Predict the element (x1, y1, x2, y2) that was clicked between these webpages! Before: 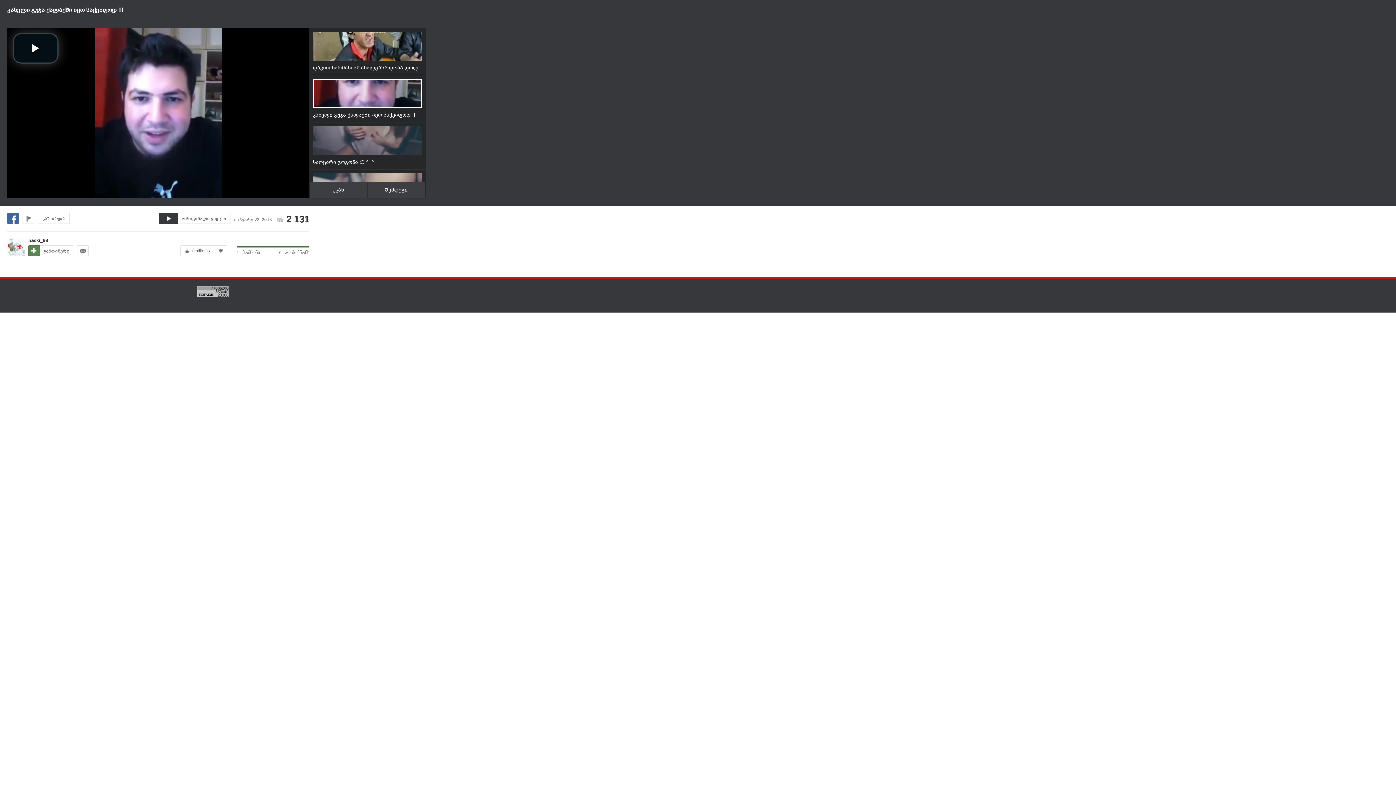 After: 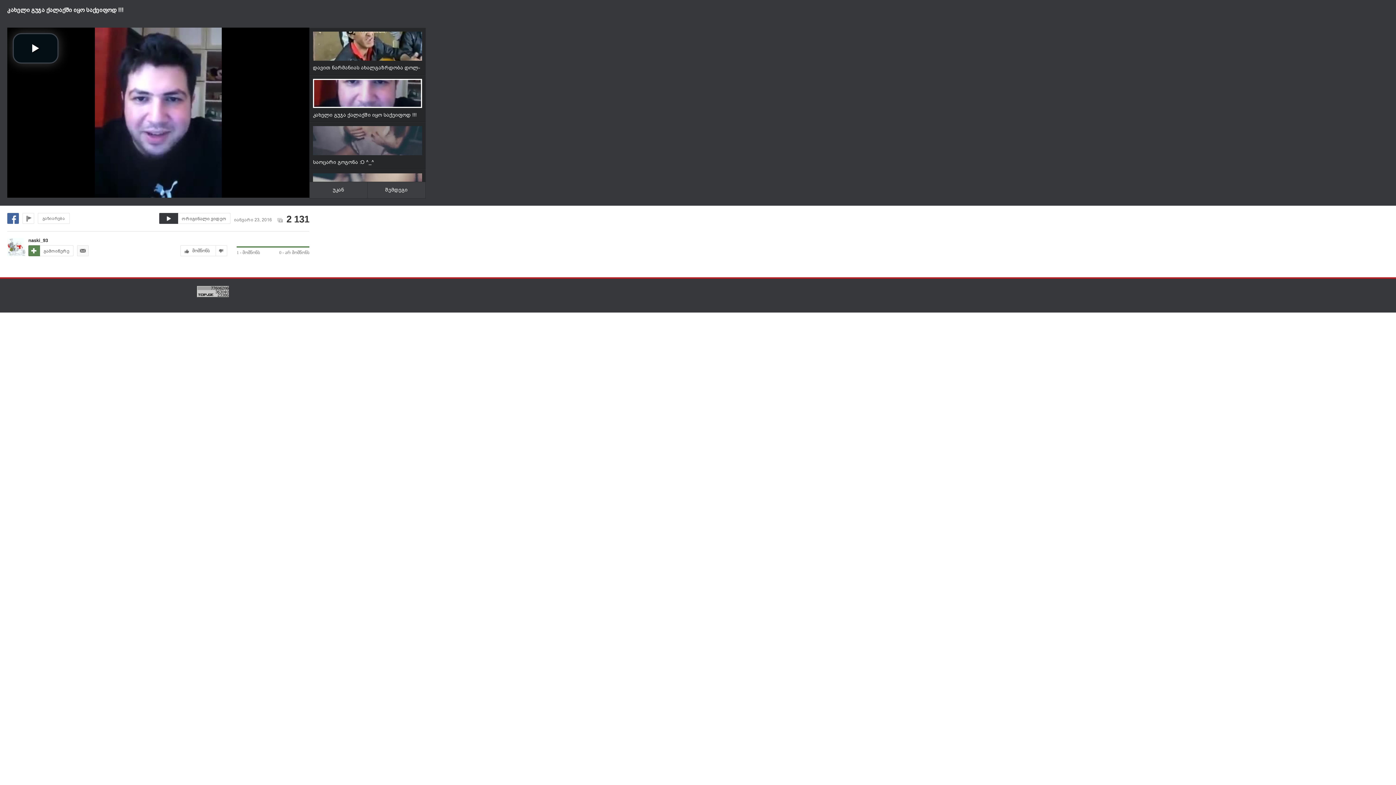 Action: bbox: (77, 245, 88, 256)